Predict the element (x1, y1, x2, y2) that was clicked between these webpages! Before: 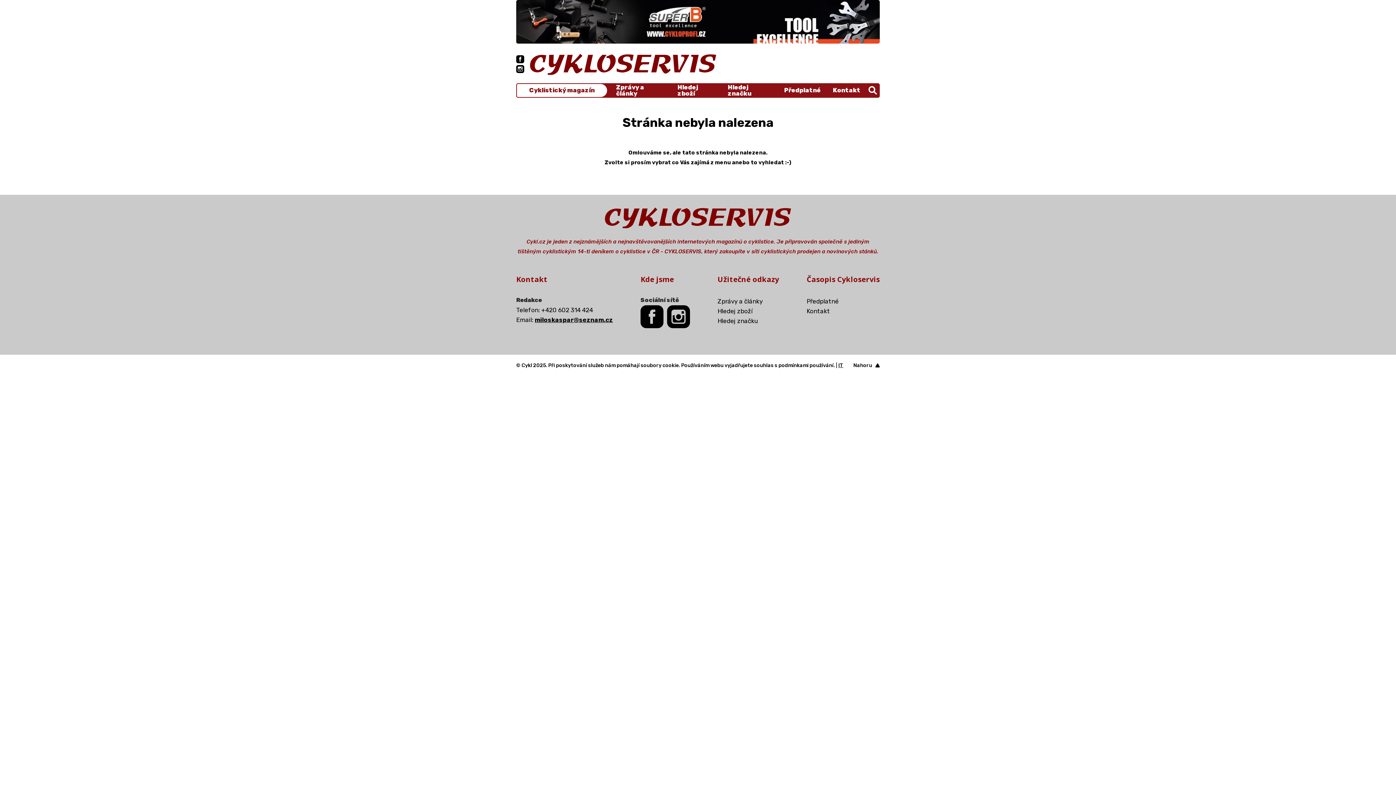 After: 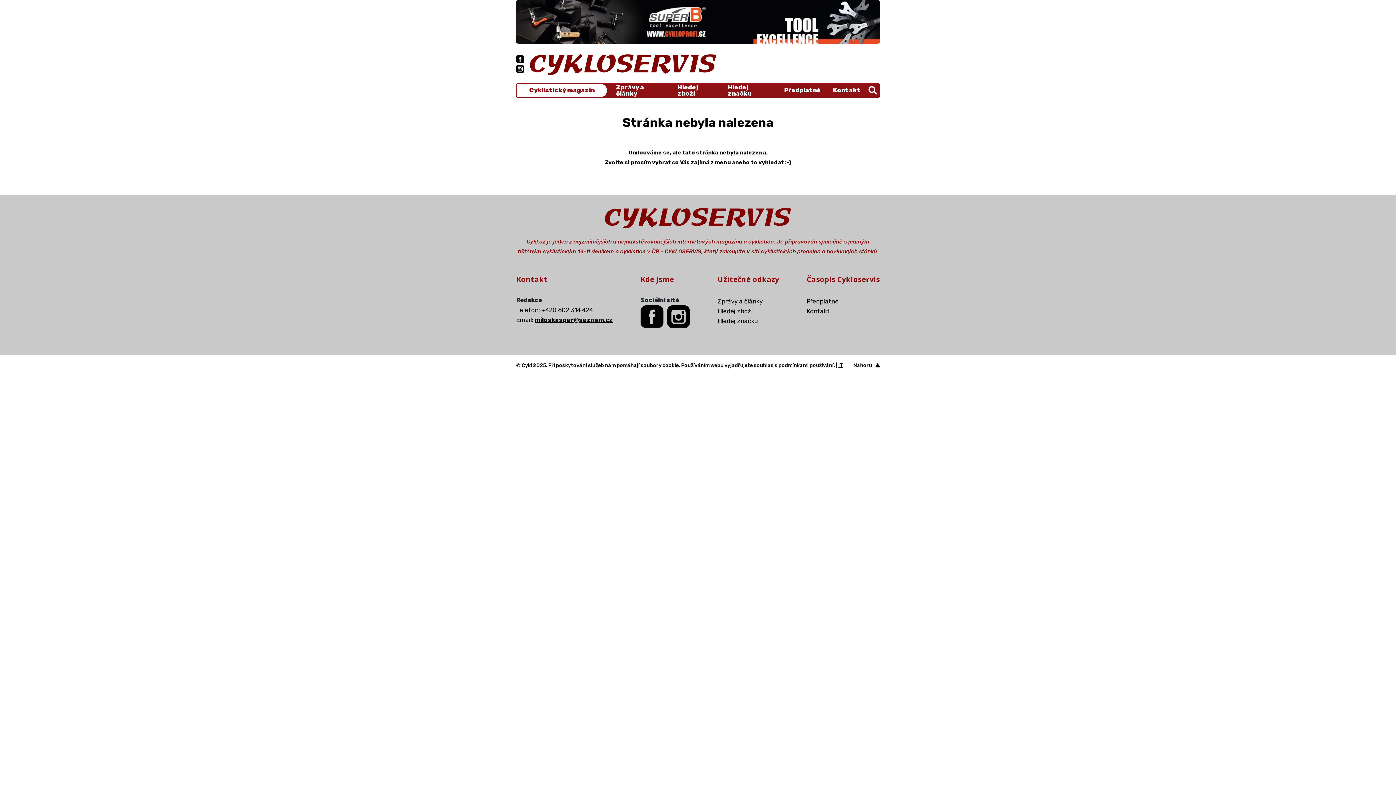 Action: label: miloskaspar@seznam.cz bbox: (534, 316, 613, 323)